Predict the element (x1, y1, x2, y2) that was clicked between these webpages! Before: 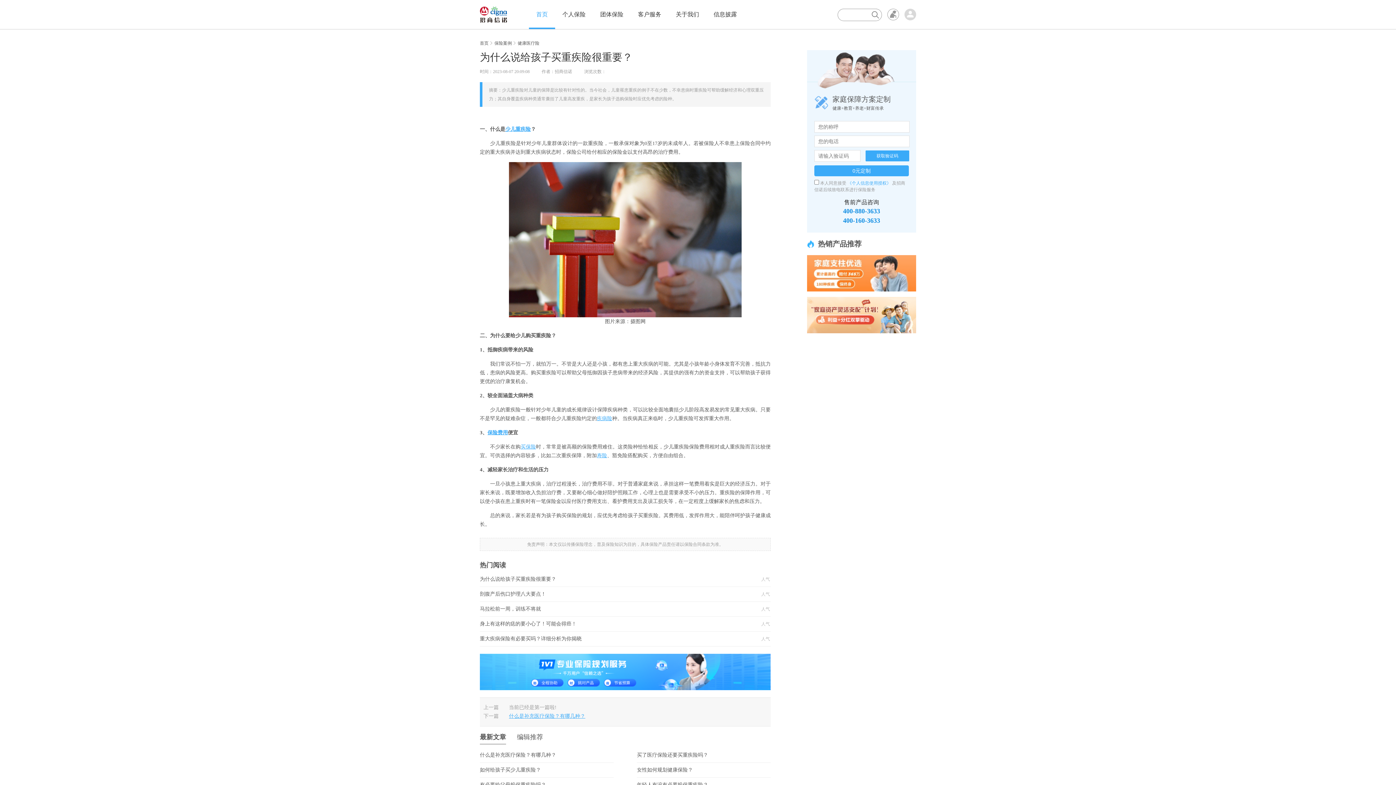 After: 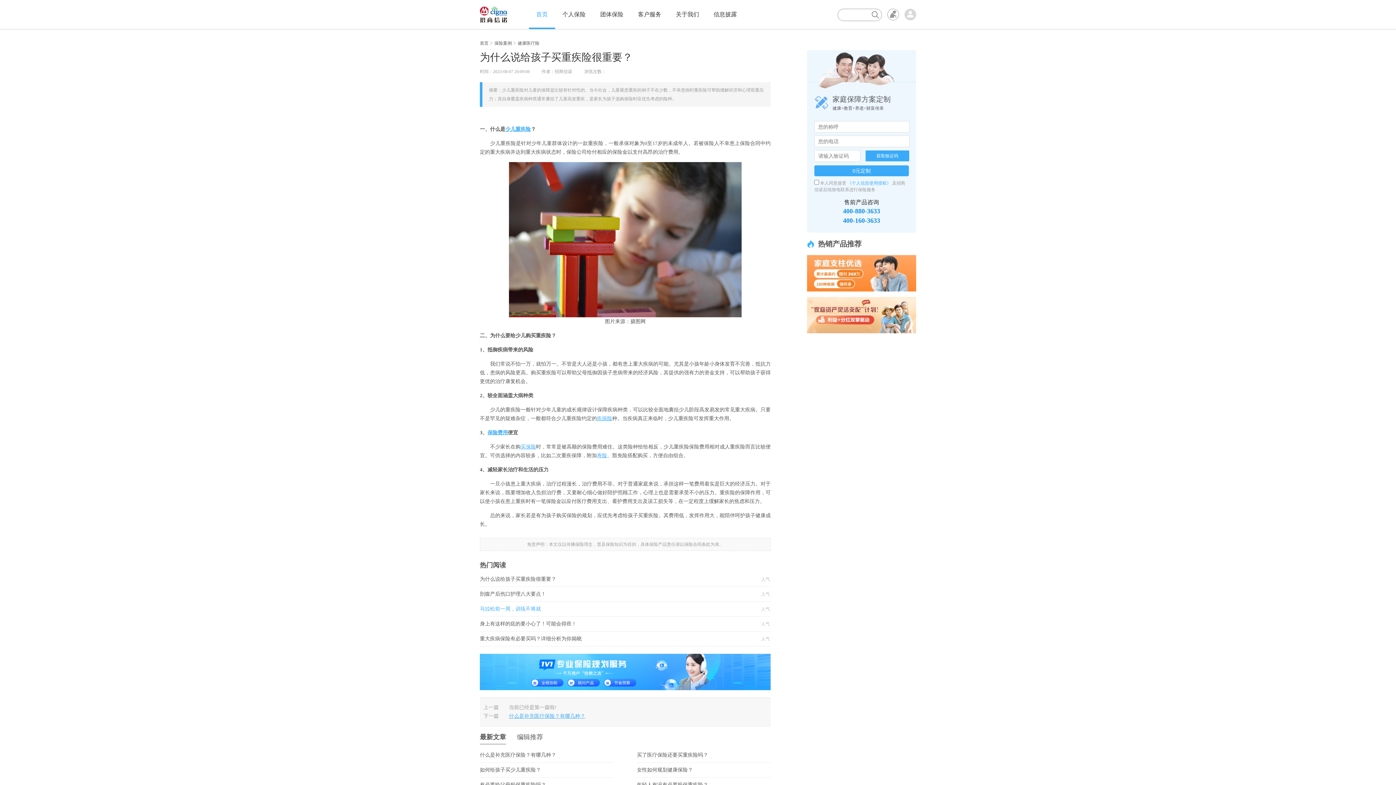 Action: label: 马拉松前一周，训练不将就
人气 bbox: (480, 602, 734, 616)